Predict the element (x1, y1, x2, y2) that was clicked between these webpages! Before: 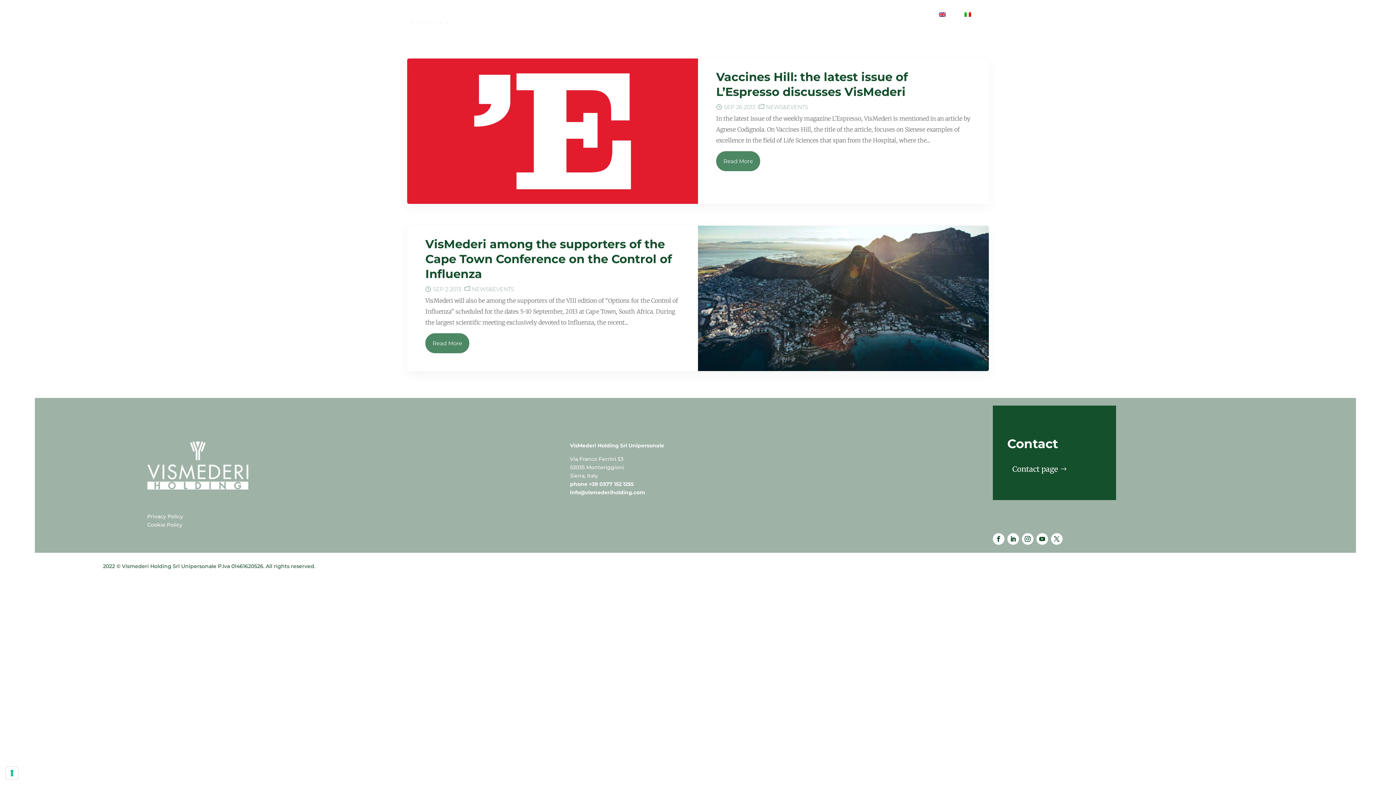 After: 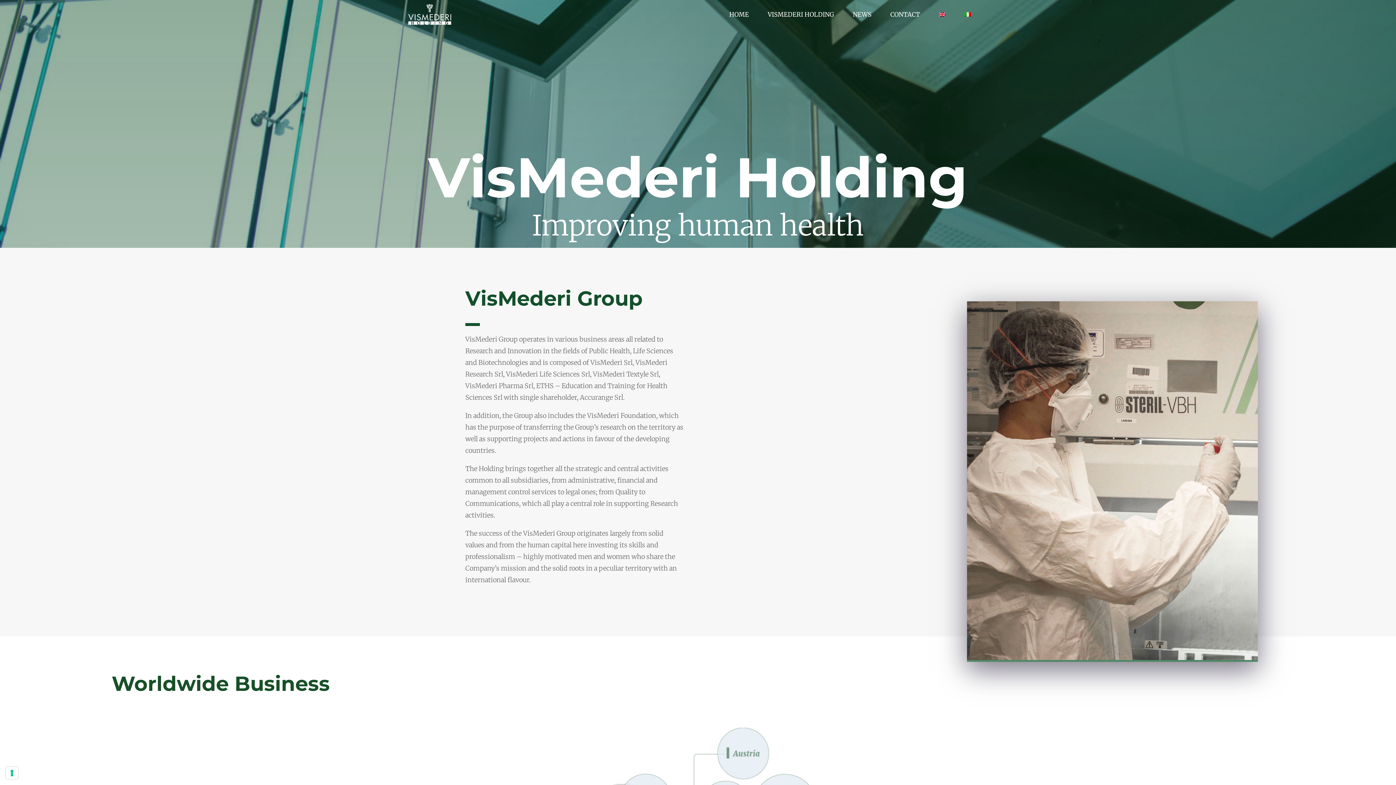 Action: bbox: (768, 12, 834, 29) label: VISMEDERI HOLDING